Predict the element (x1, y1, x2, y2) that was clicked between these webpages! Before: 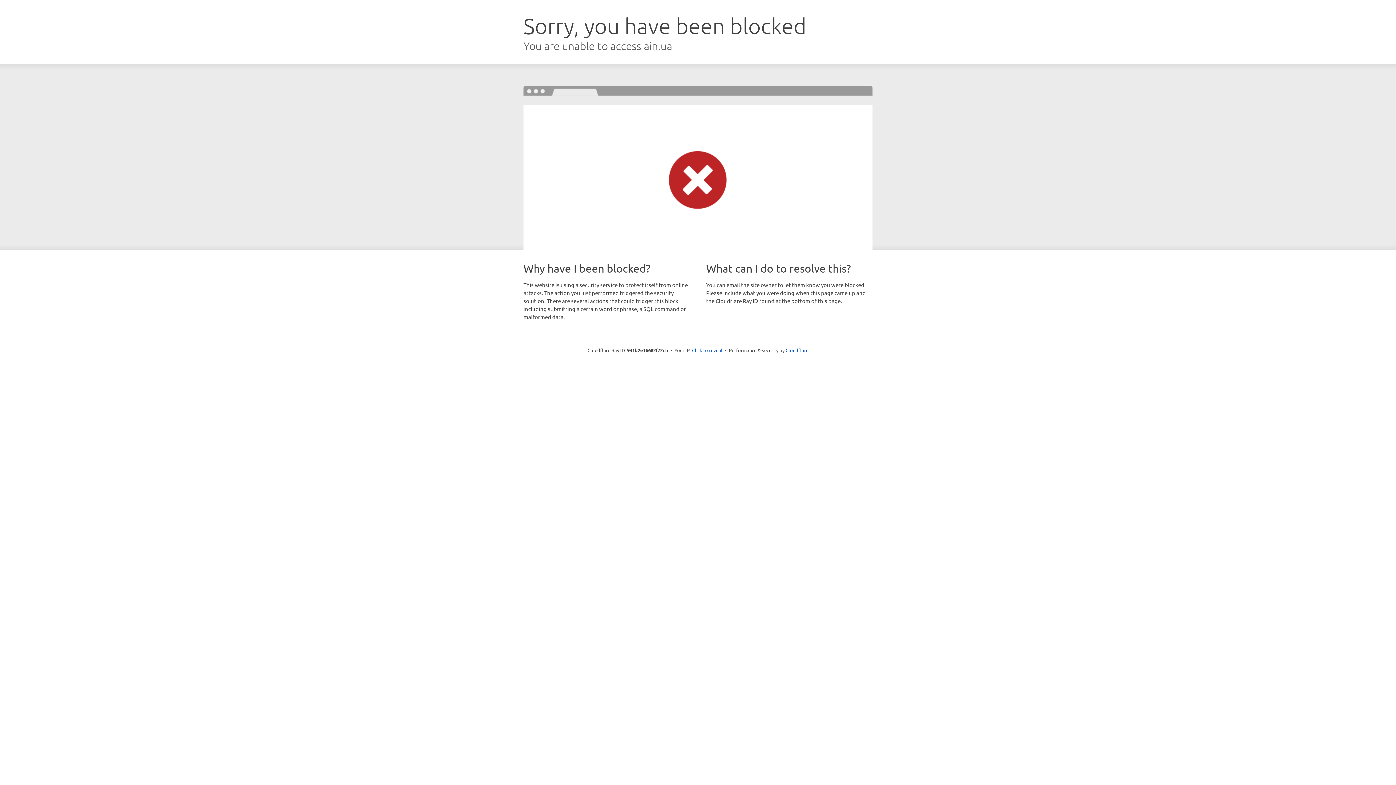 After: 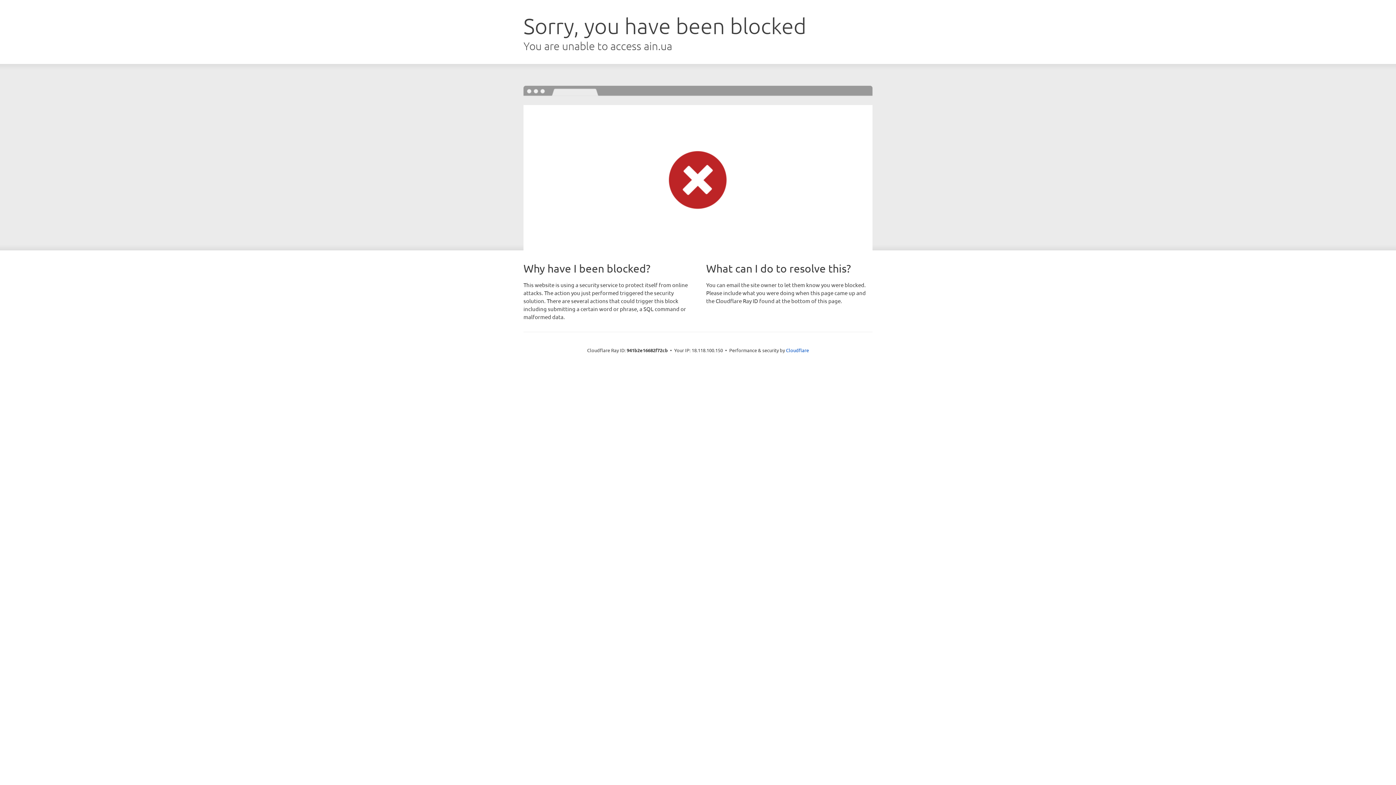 Action: bbox: (692, 346, 722, 353) label: Click to reveal